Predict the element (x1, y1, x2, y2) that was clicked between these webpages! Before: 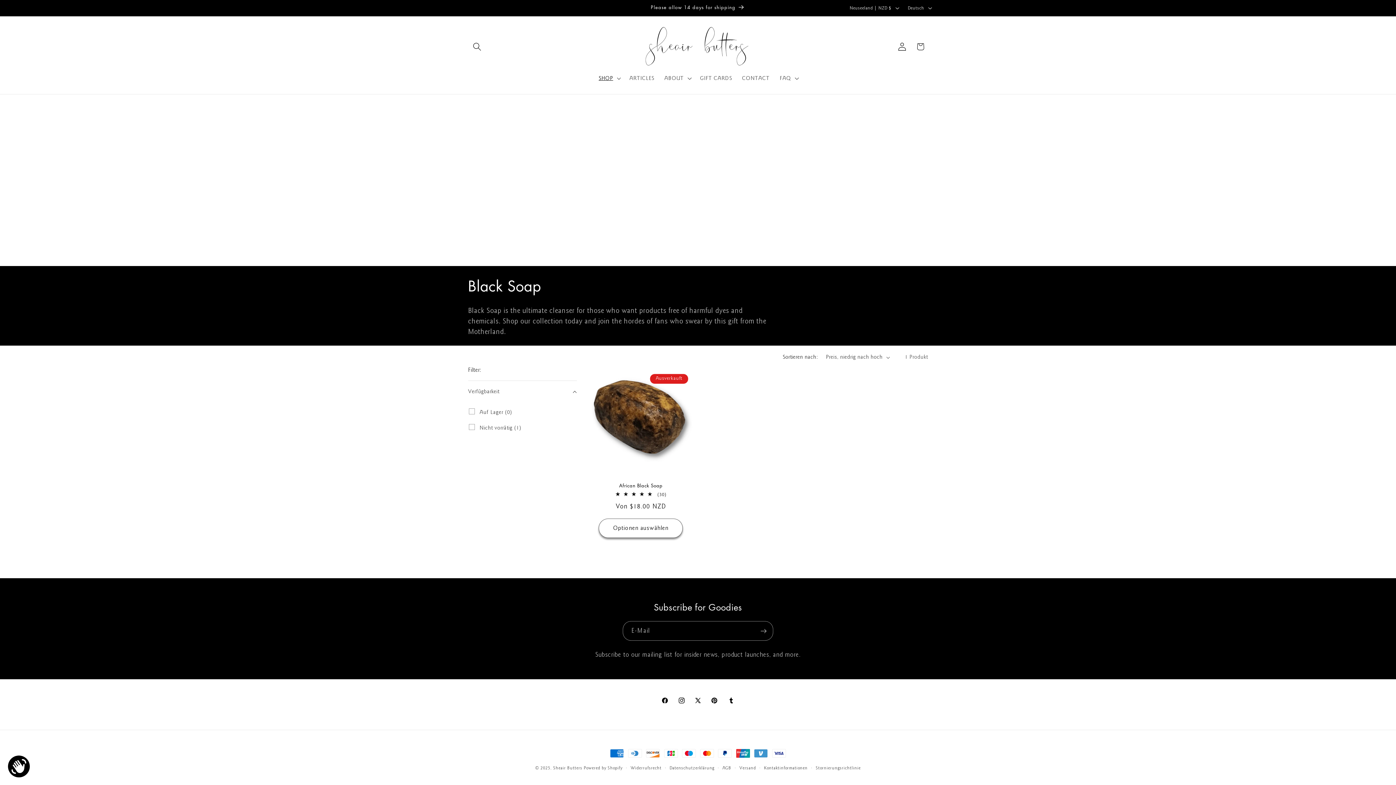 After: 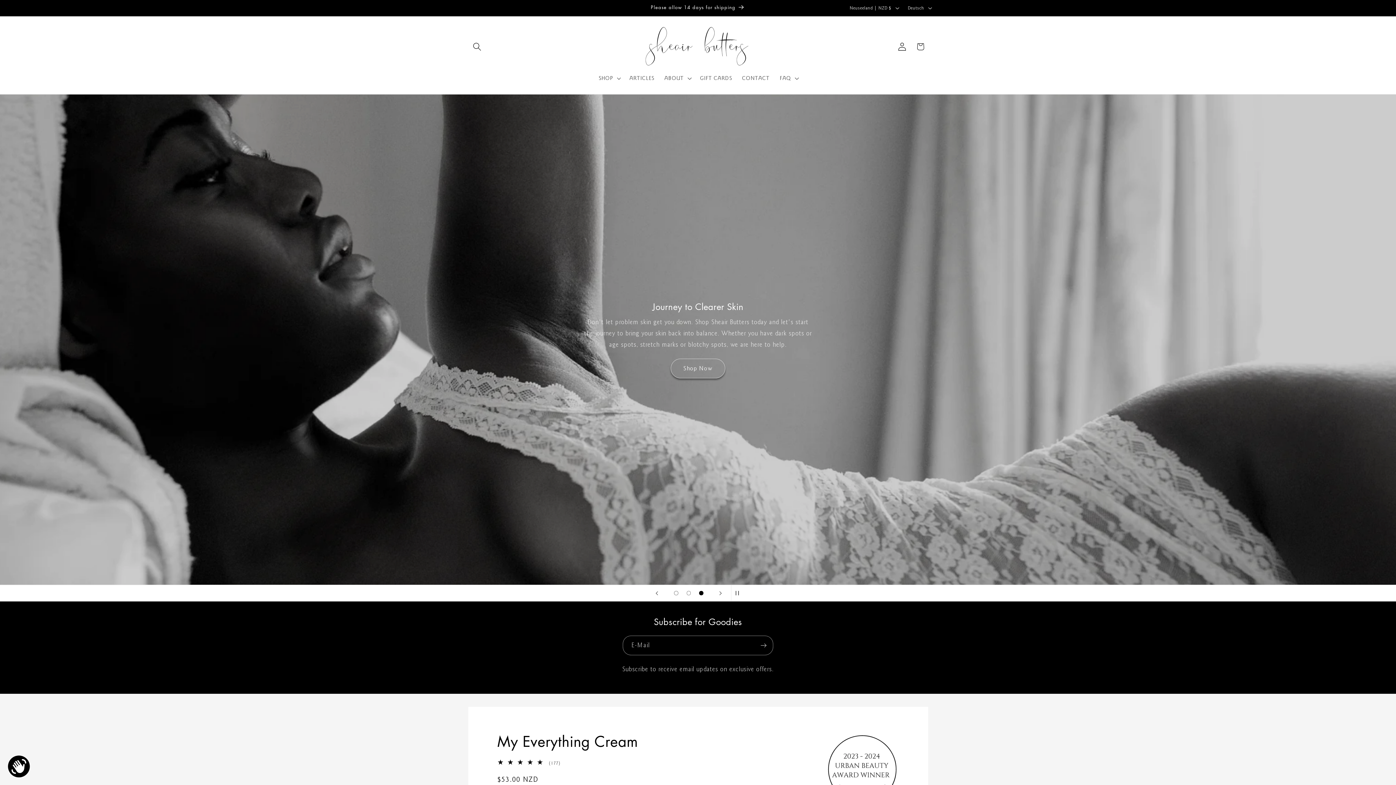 Action: bbox: (553, 765, 582, 770) label: Sheair Butters